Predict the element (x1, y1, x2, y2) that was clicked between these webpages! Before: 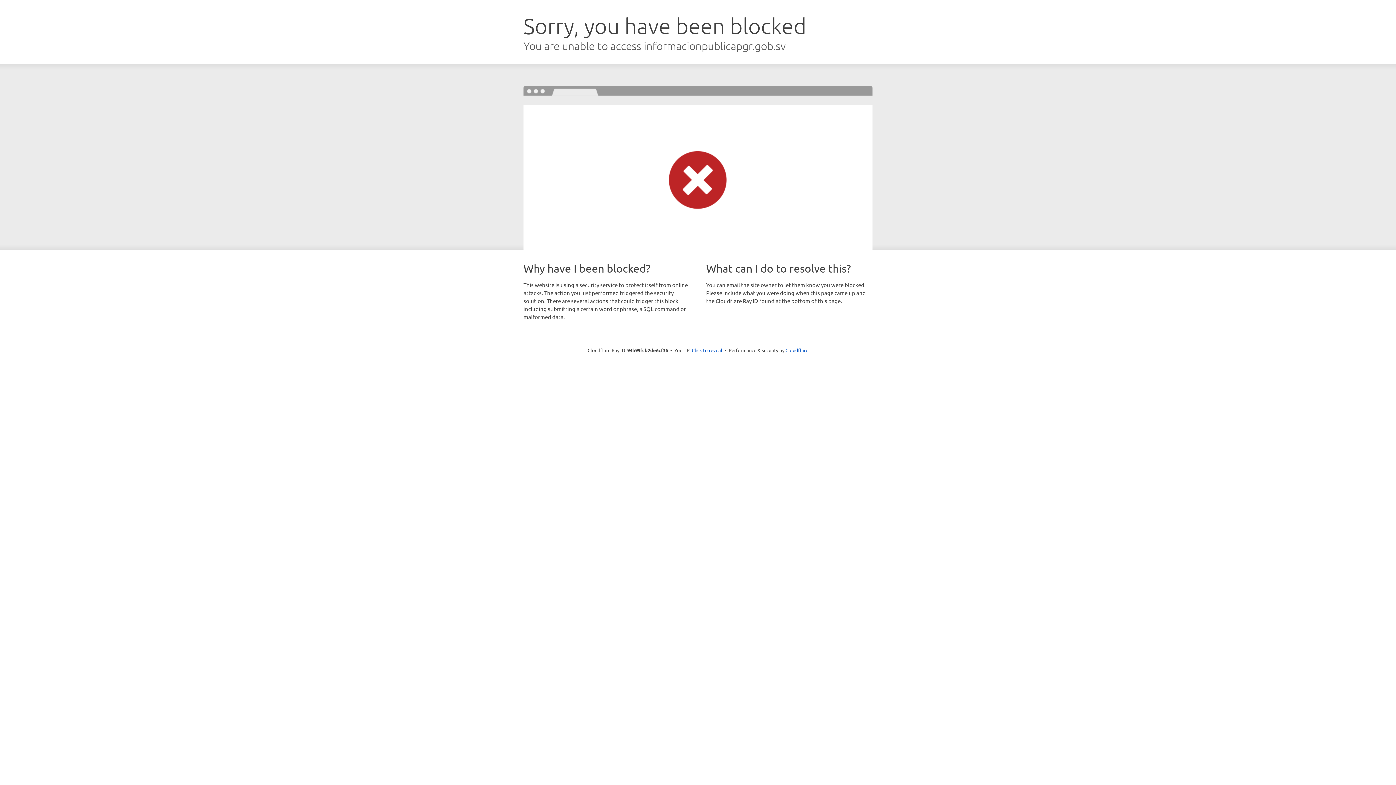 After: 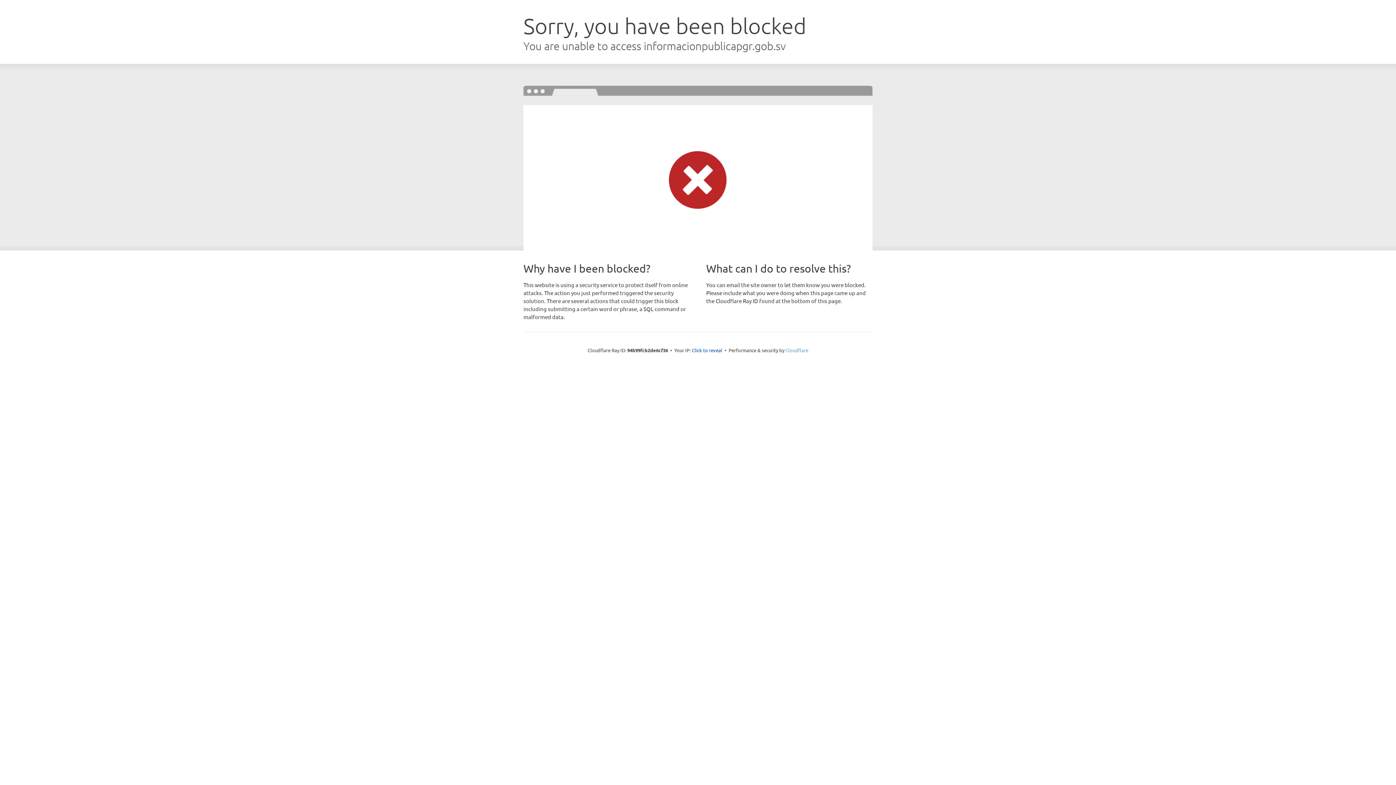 Action: label: Cloudflare bbox: (785, 347, 808, 353)